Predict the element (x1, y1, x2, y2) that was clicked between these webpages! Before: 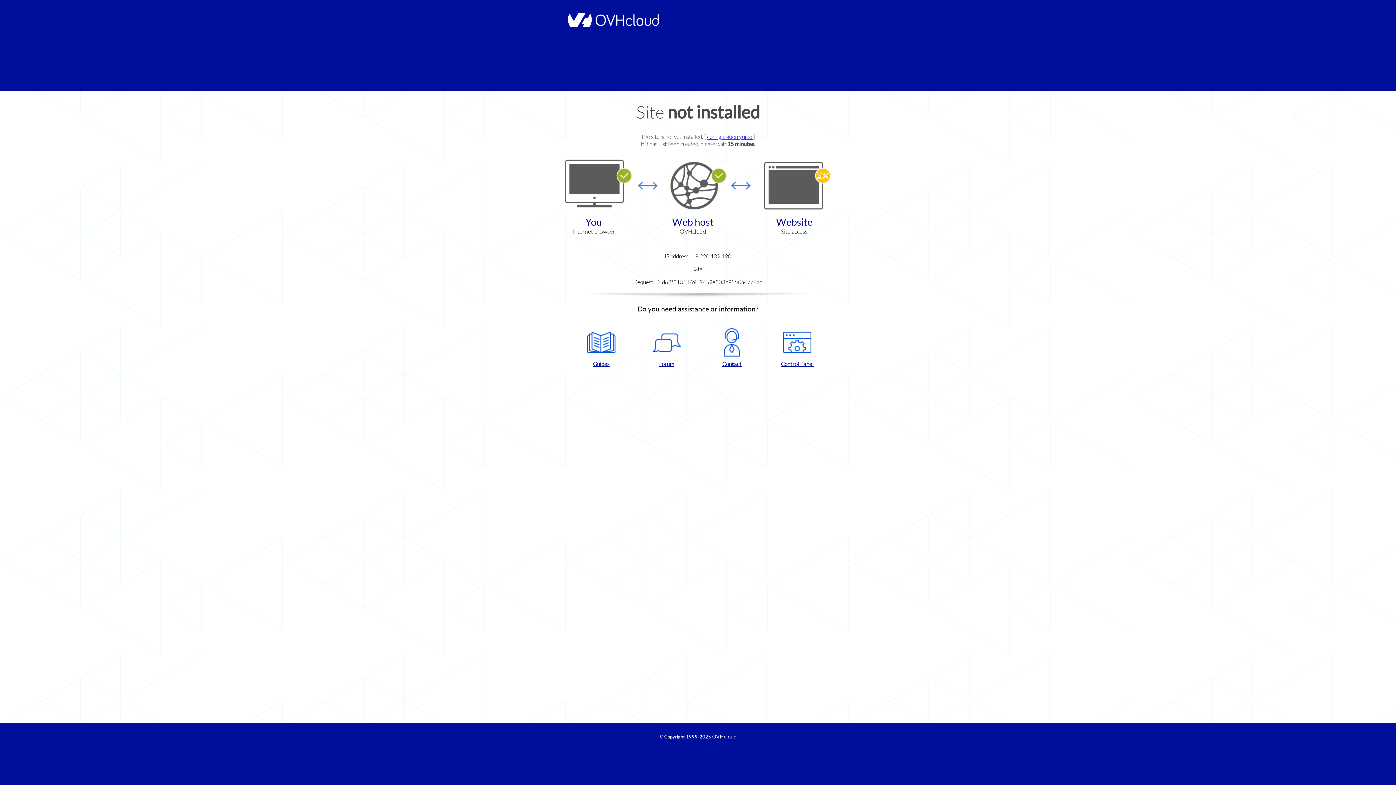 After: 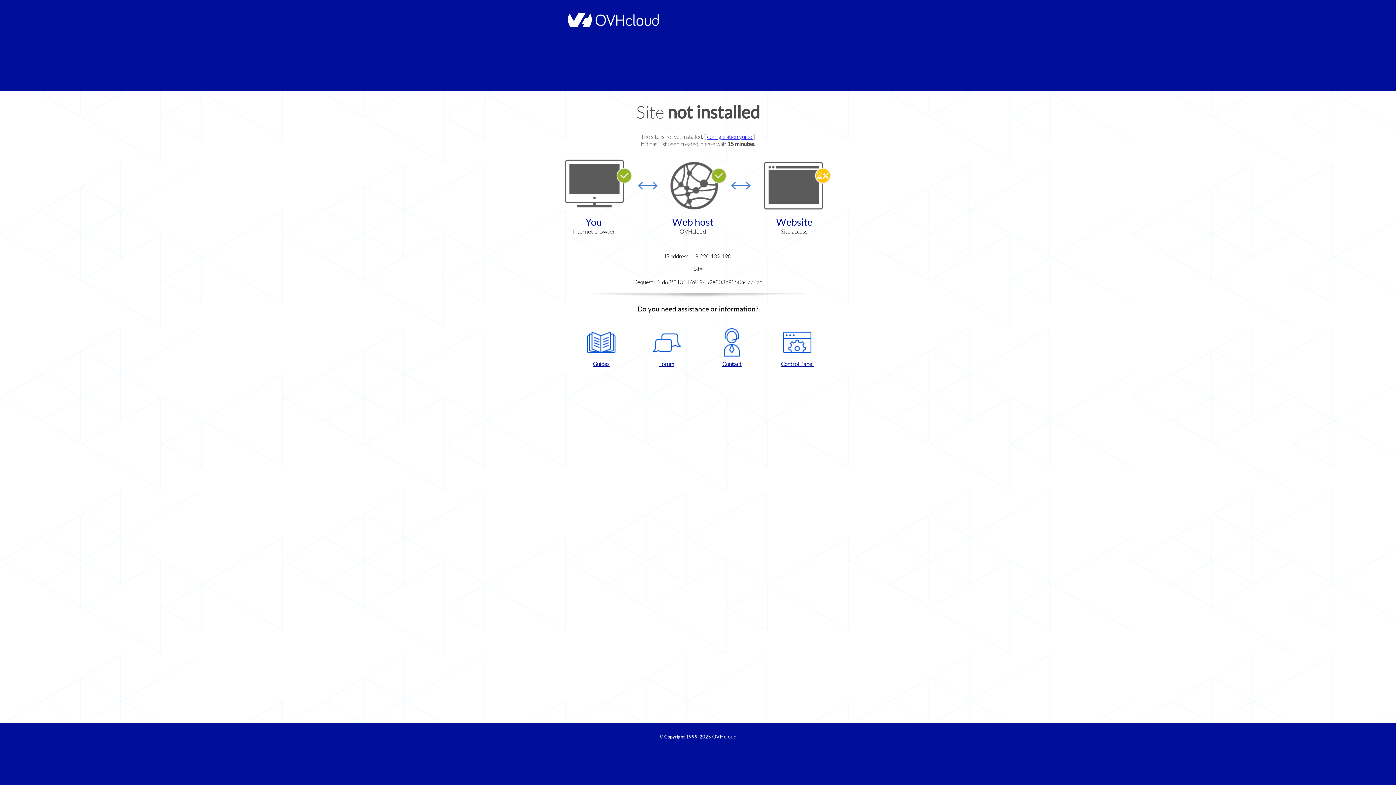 Action: bbox: (768, 328, 826, 367) label: Control Panel